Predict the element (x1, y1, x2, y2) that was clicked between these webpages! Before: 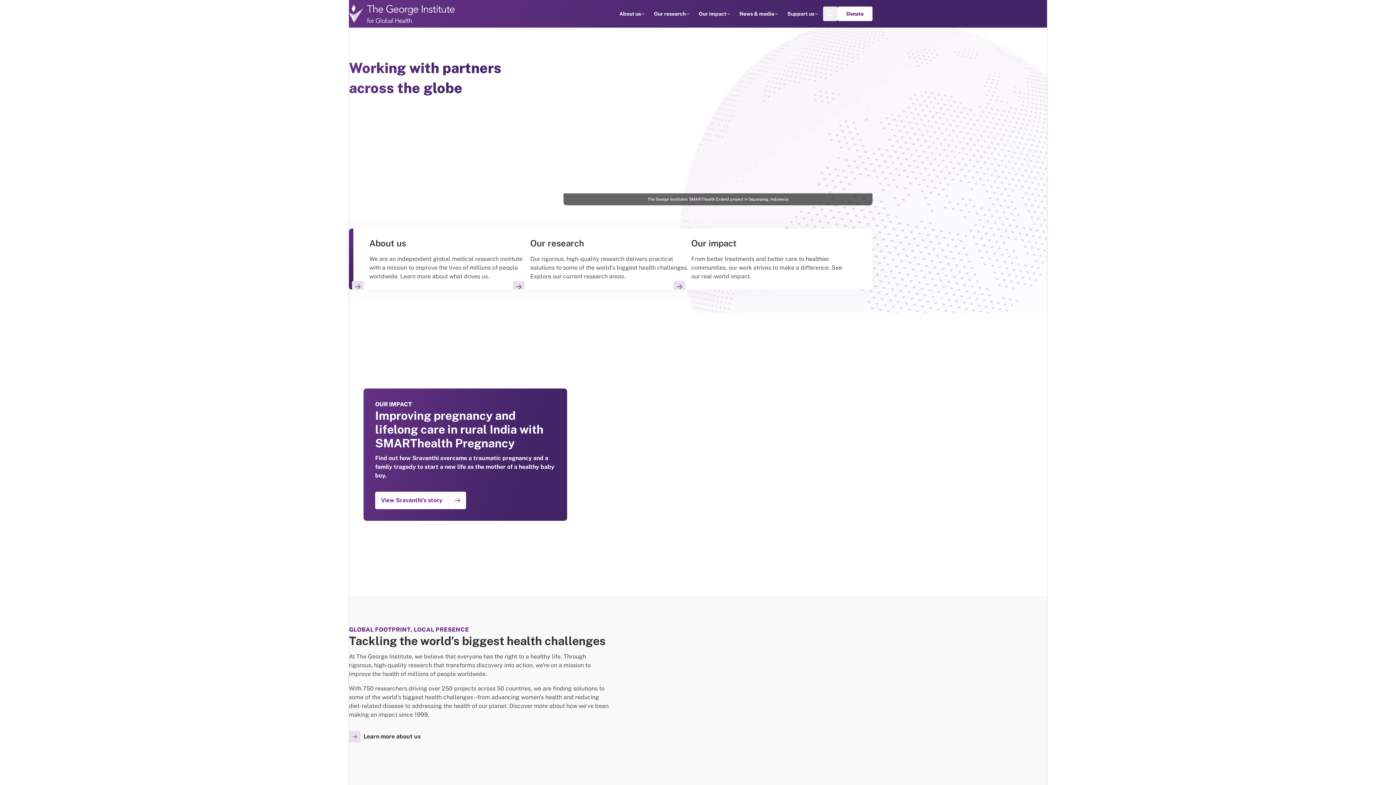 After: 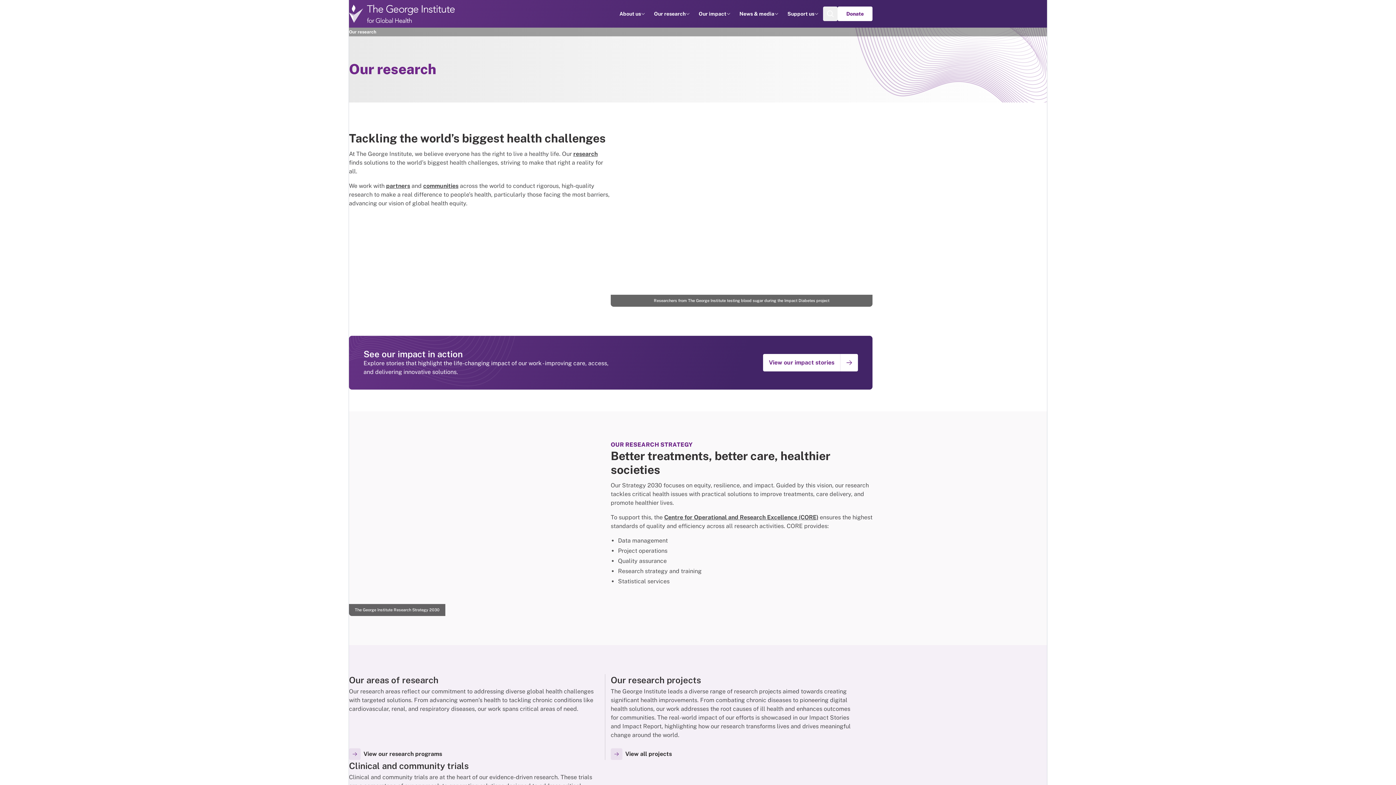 Action: label: Our research bbox: (654, 10, 685, 17)